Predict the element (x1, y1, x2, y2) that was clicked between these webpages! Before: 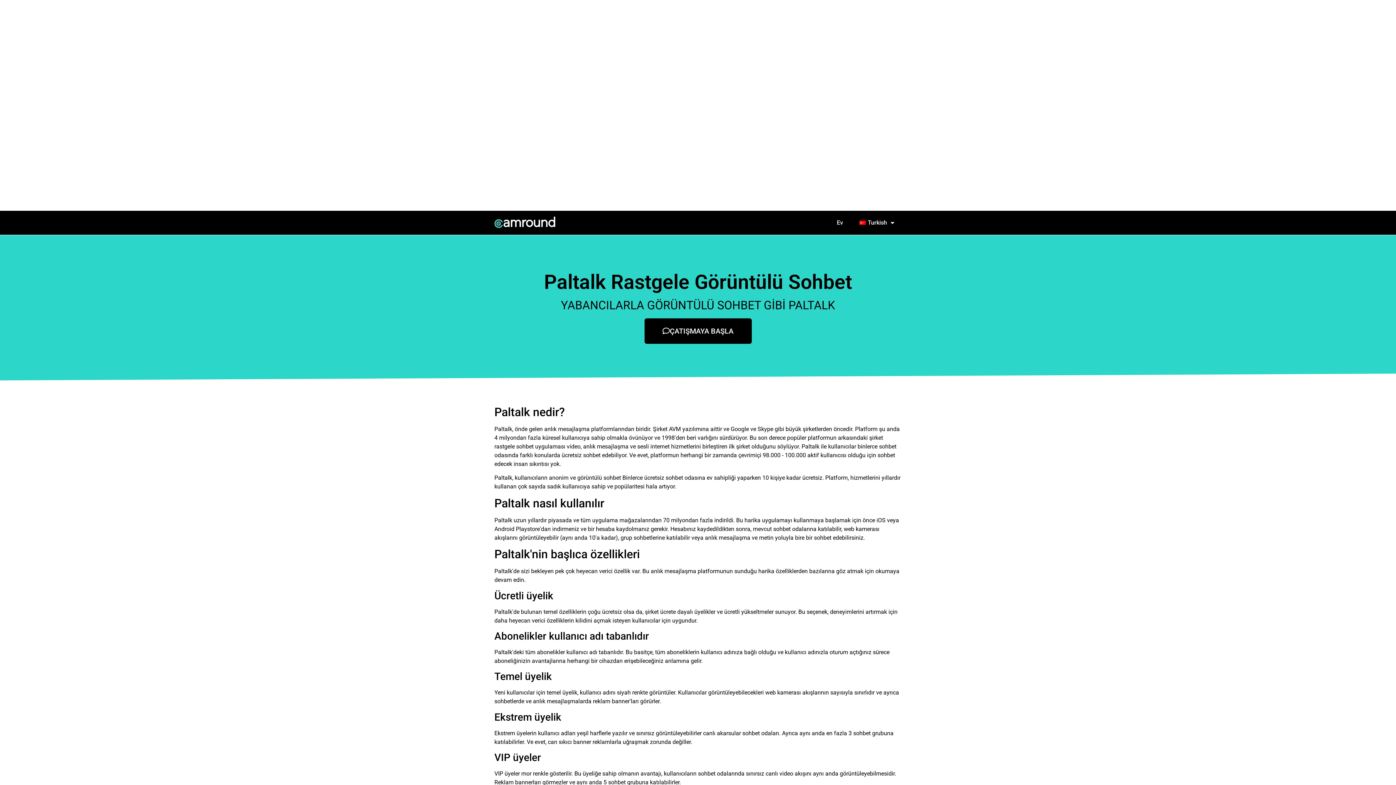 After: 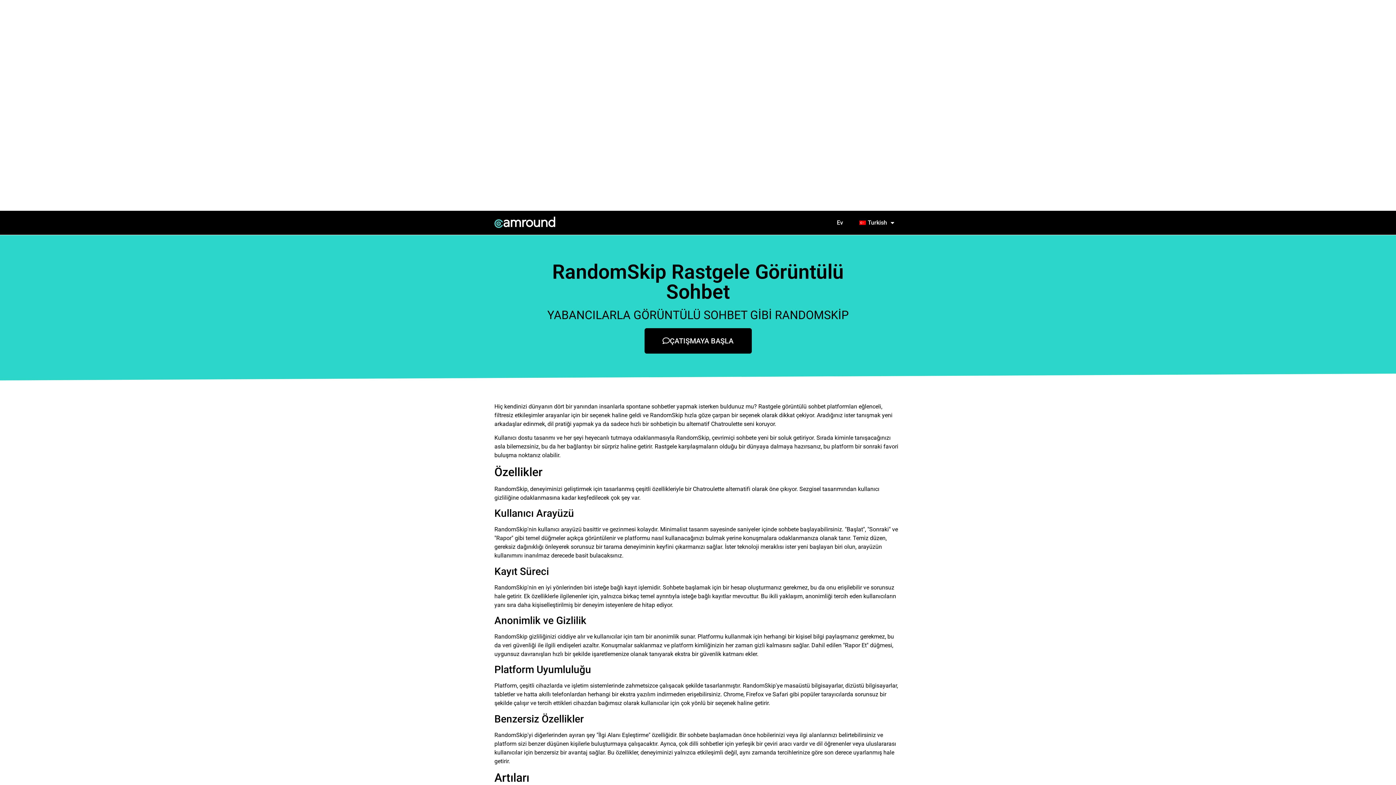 Action: bbox: (494, 443, 514, 450) label: rastgele